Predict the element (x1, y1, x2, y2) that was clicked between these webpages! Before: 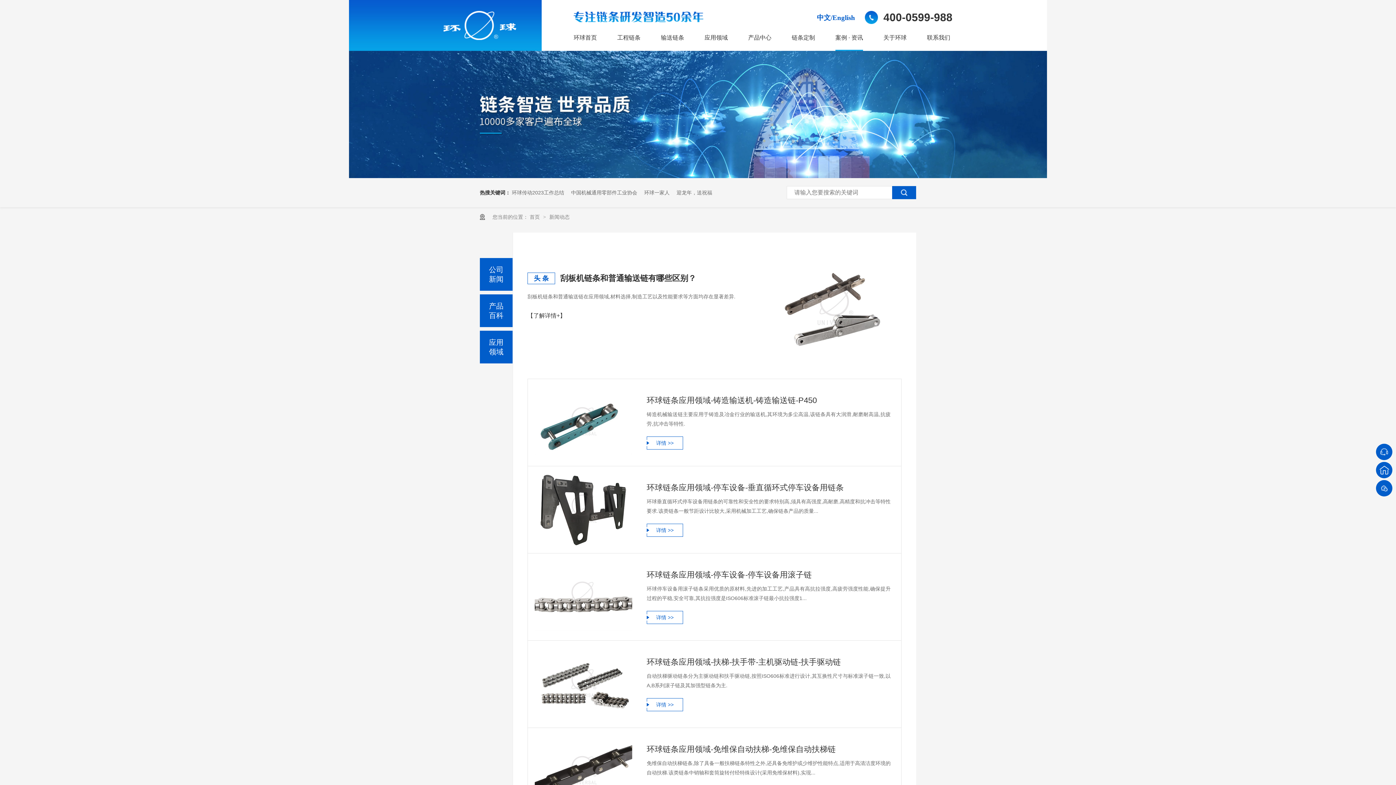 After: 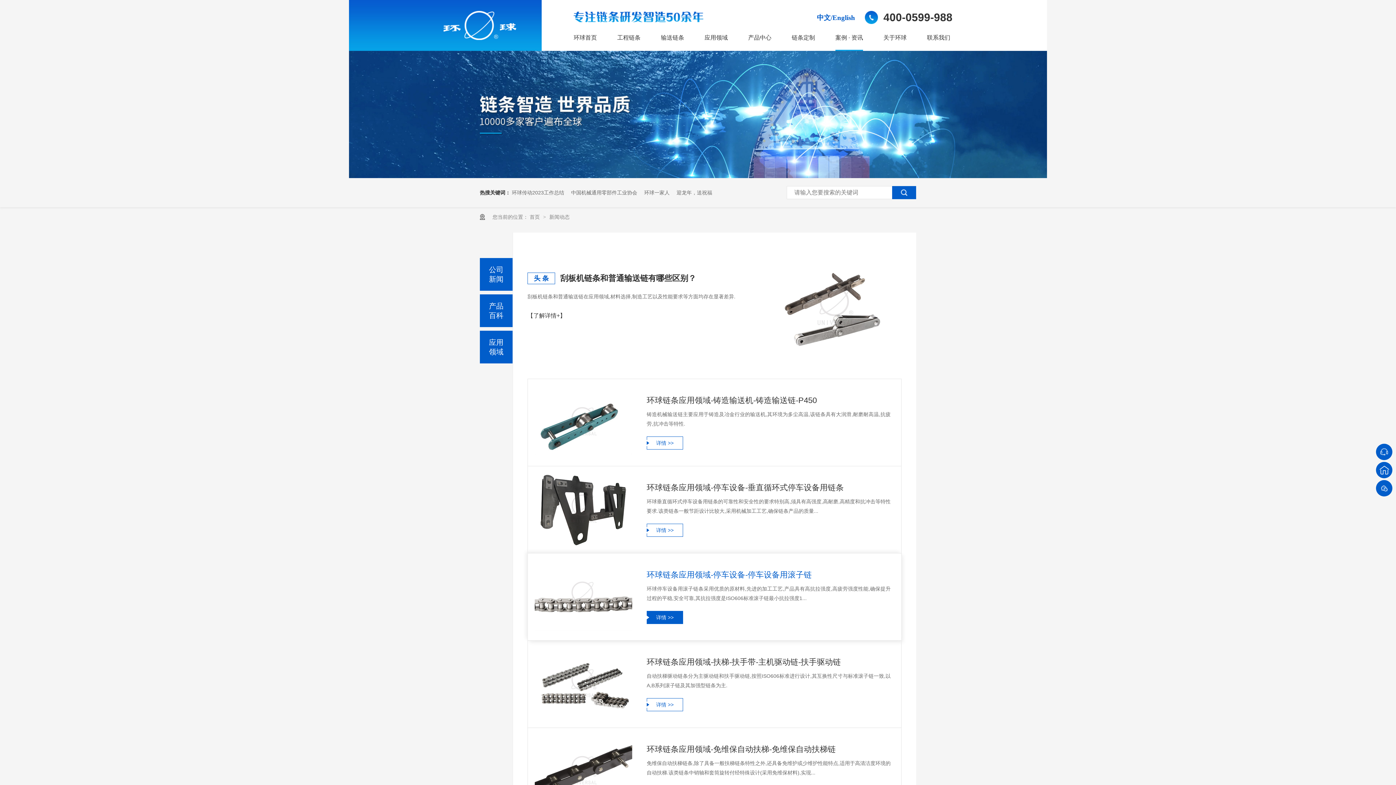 Action: label: 环球链条应用领域-停车设备-停车设备用滚子链 bbox: (646, 567, 812, 582)